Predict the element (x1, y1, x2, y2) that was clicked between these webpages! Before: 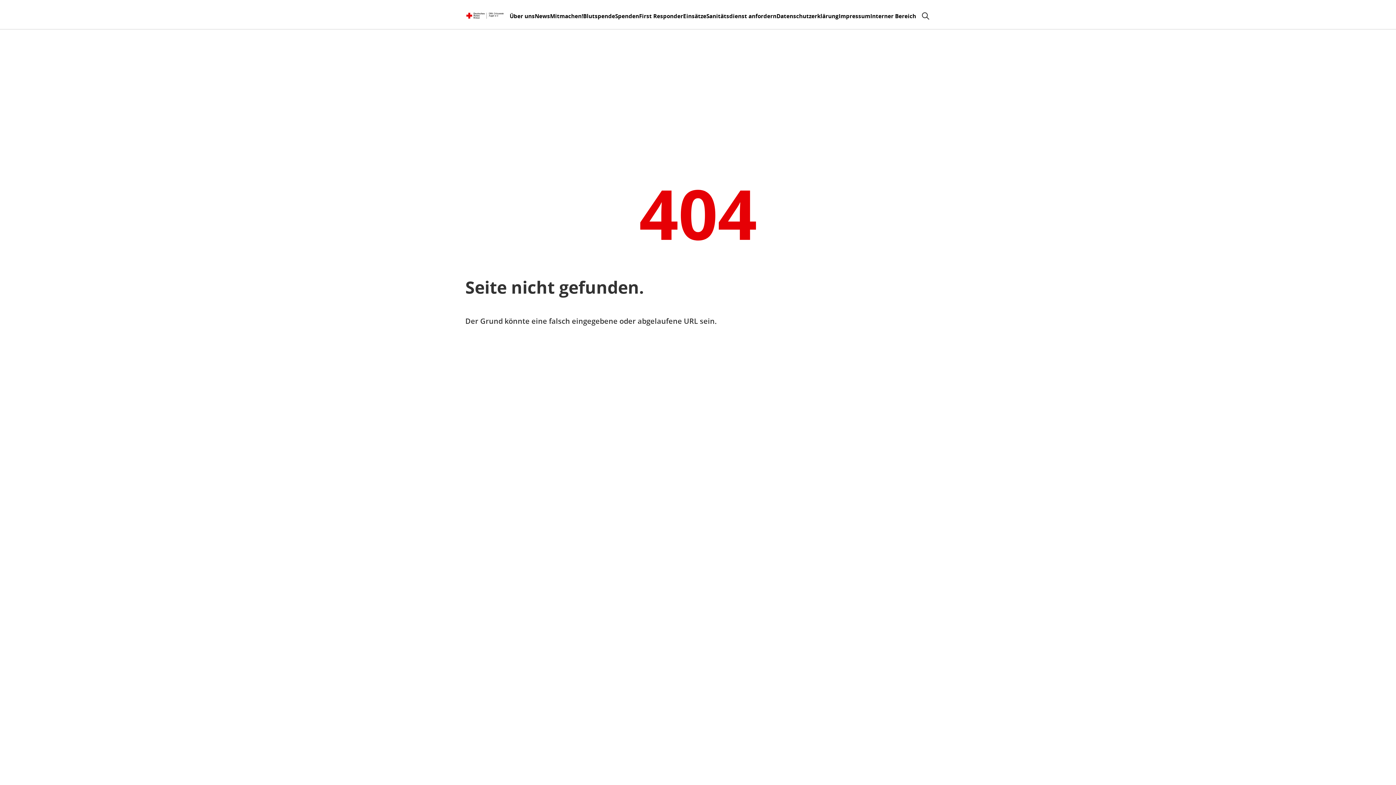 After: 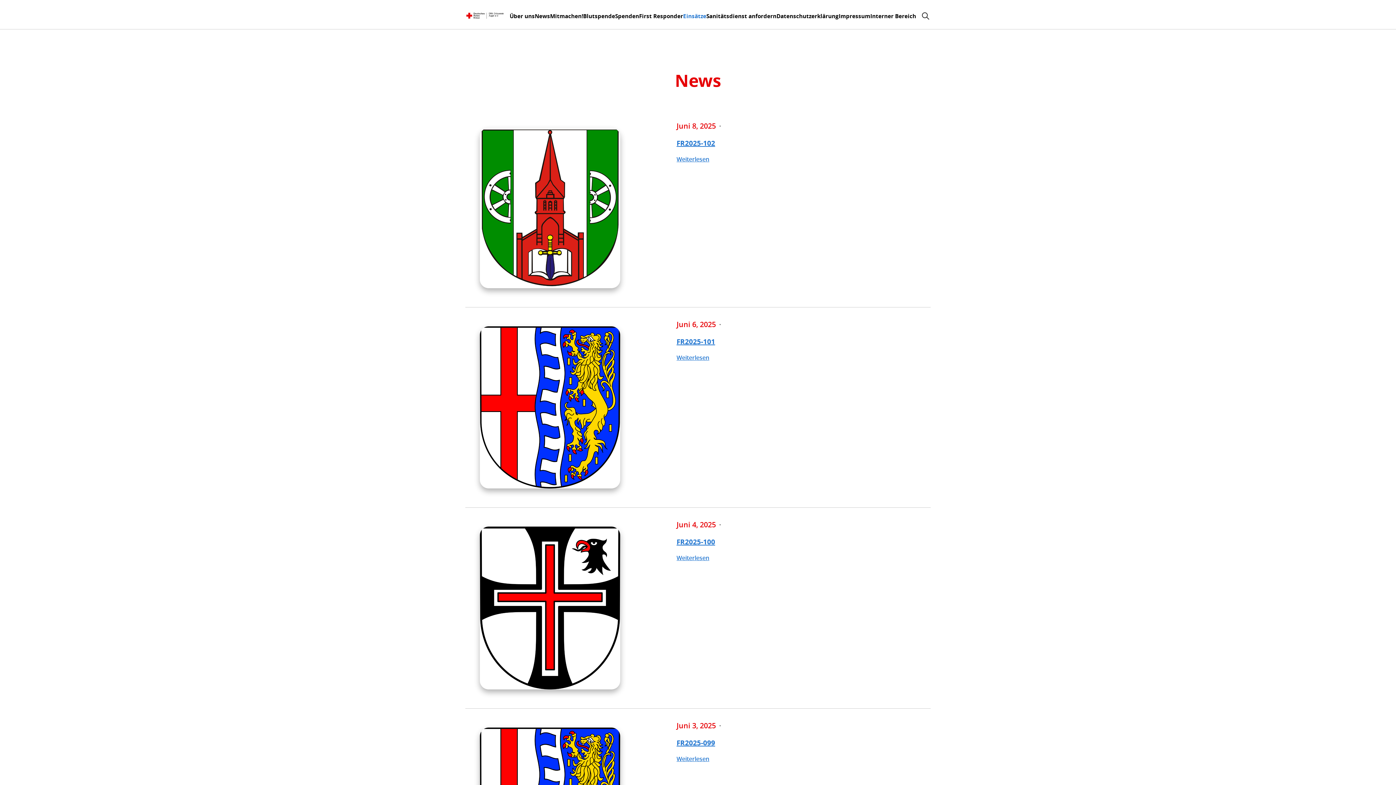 Action: bbox: (683, 8, 706, 23) label: Einsätze